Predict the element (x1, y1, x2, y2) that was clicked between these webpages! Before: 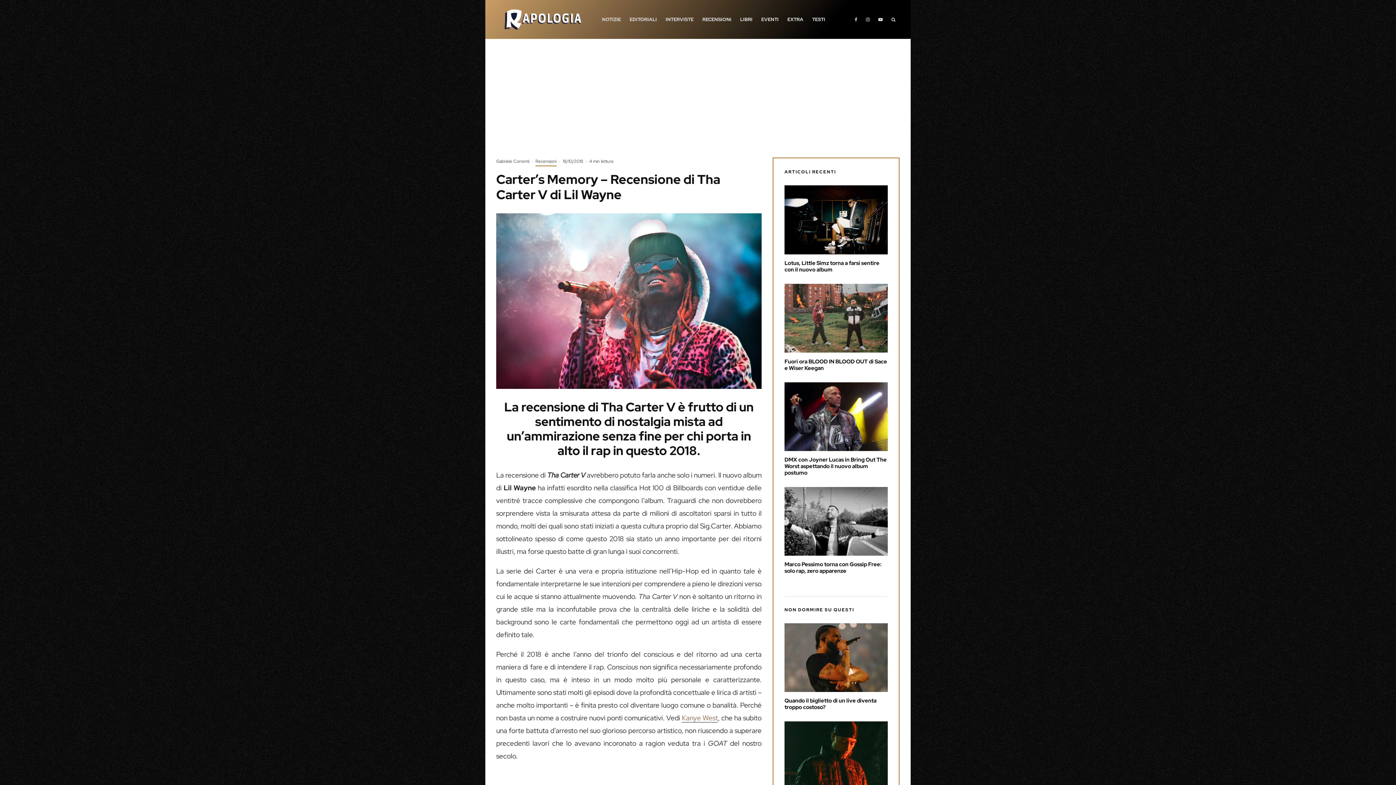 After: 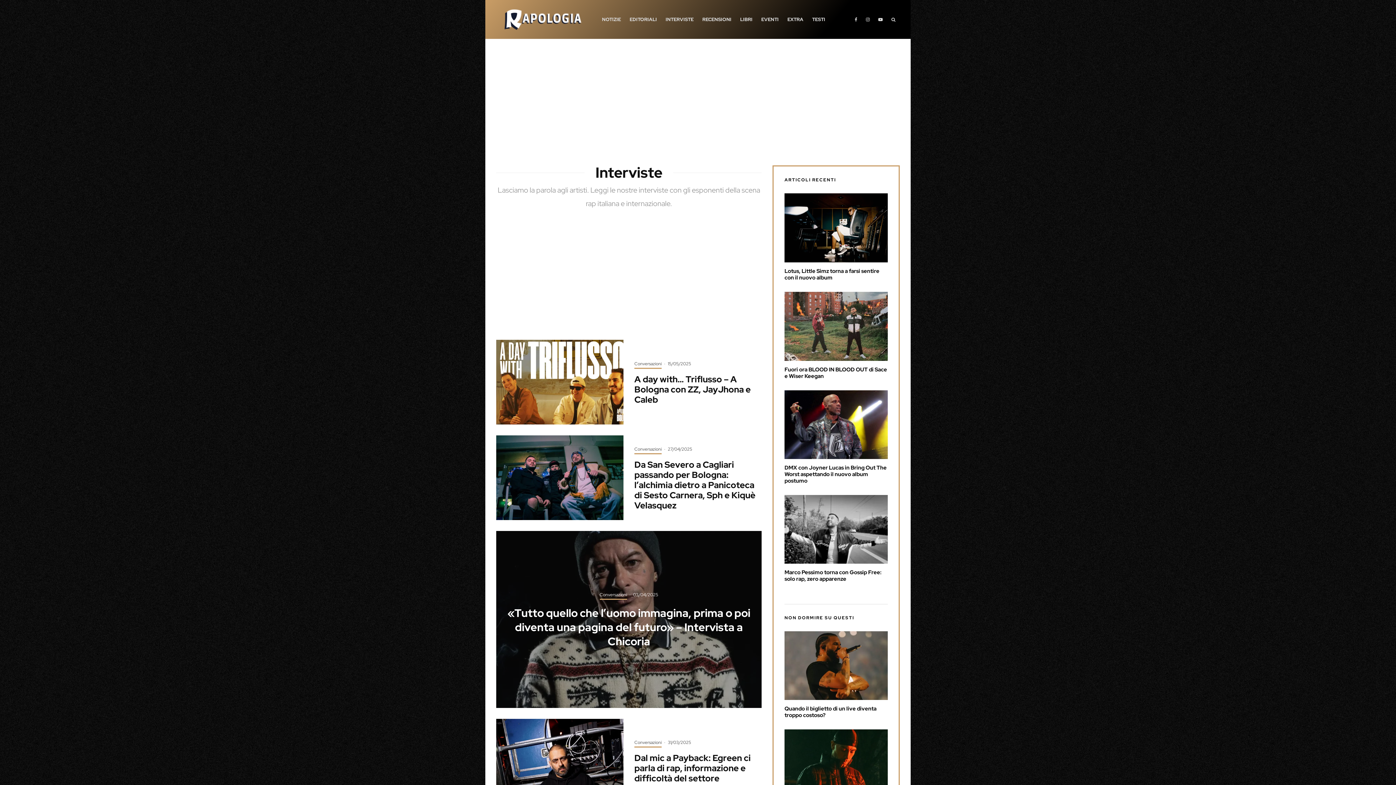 Action: label: INTERVISTE bbox: (661, 0, 698, 38)